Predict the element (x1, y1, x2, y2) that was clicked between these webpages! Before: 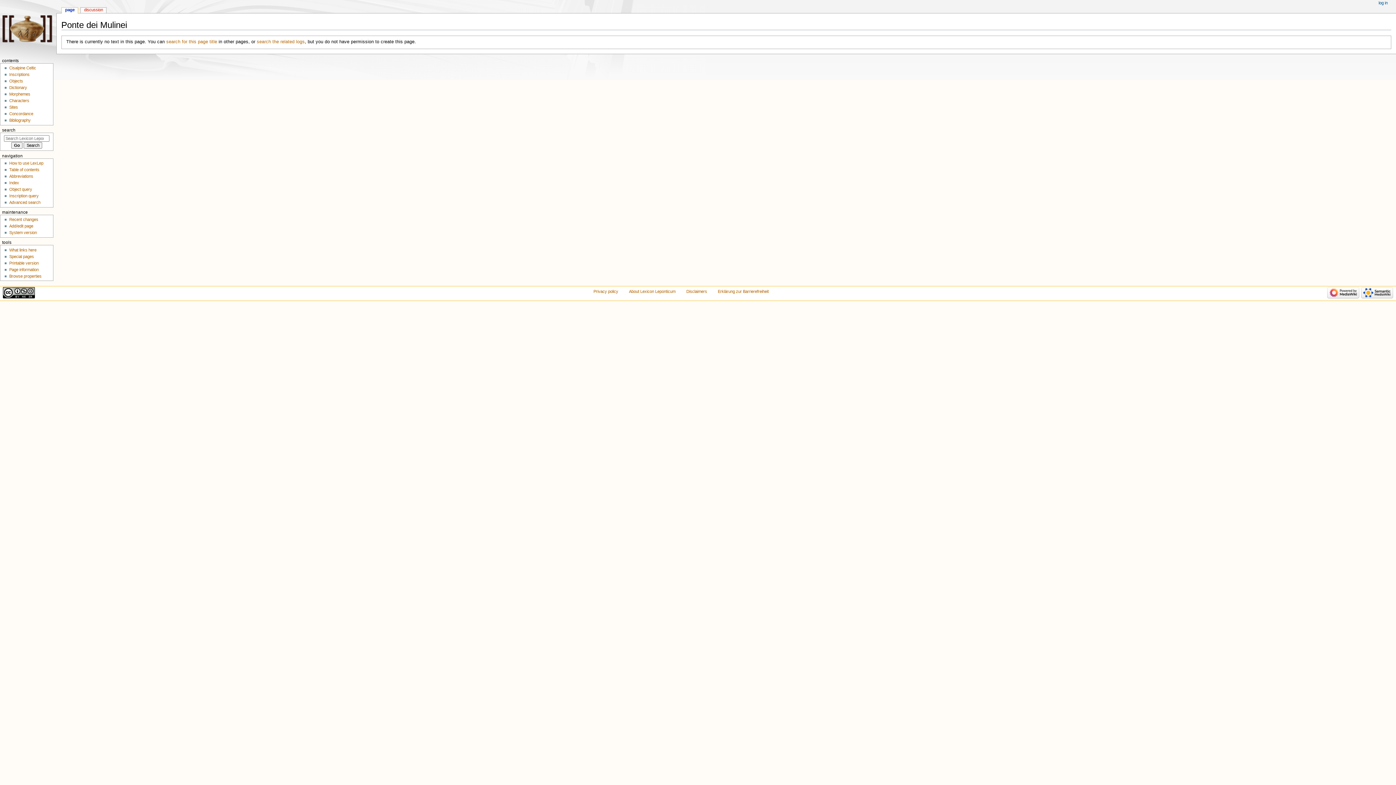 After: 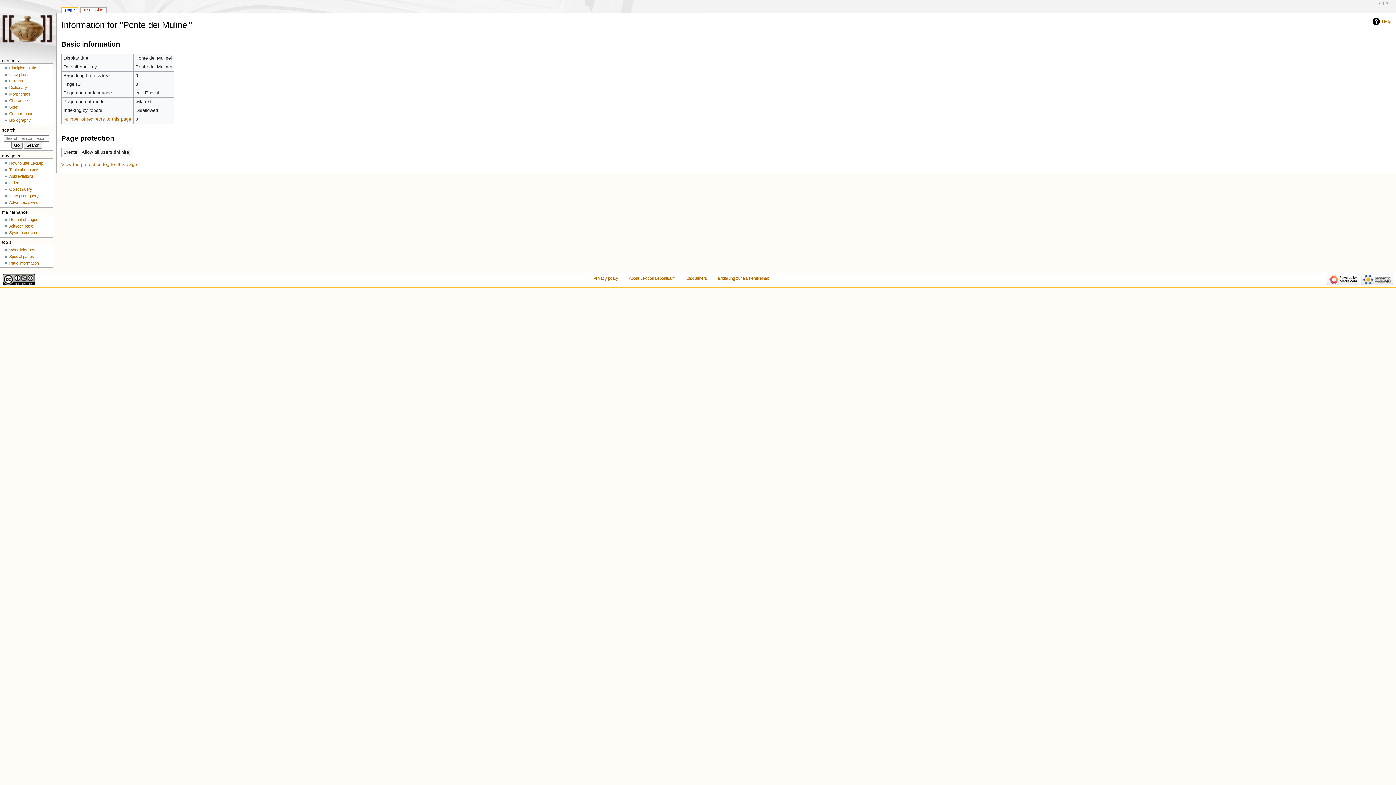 Action: label: Page information bbox: (9, 267, 38, 271)